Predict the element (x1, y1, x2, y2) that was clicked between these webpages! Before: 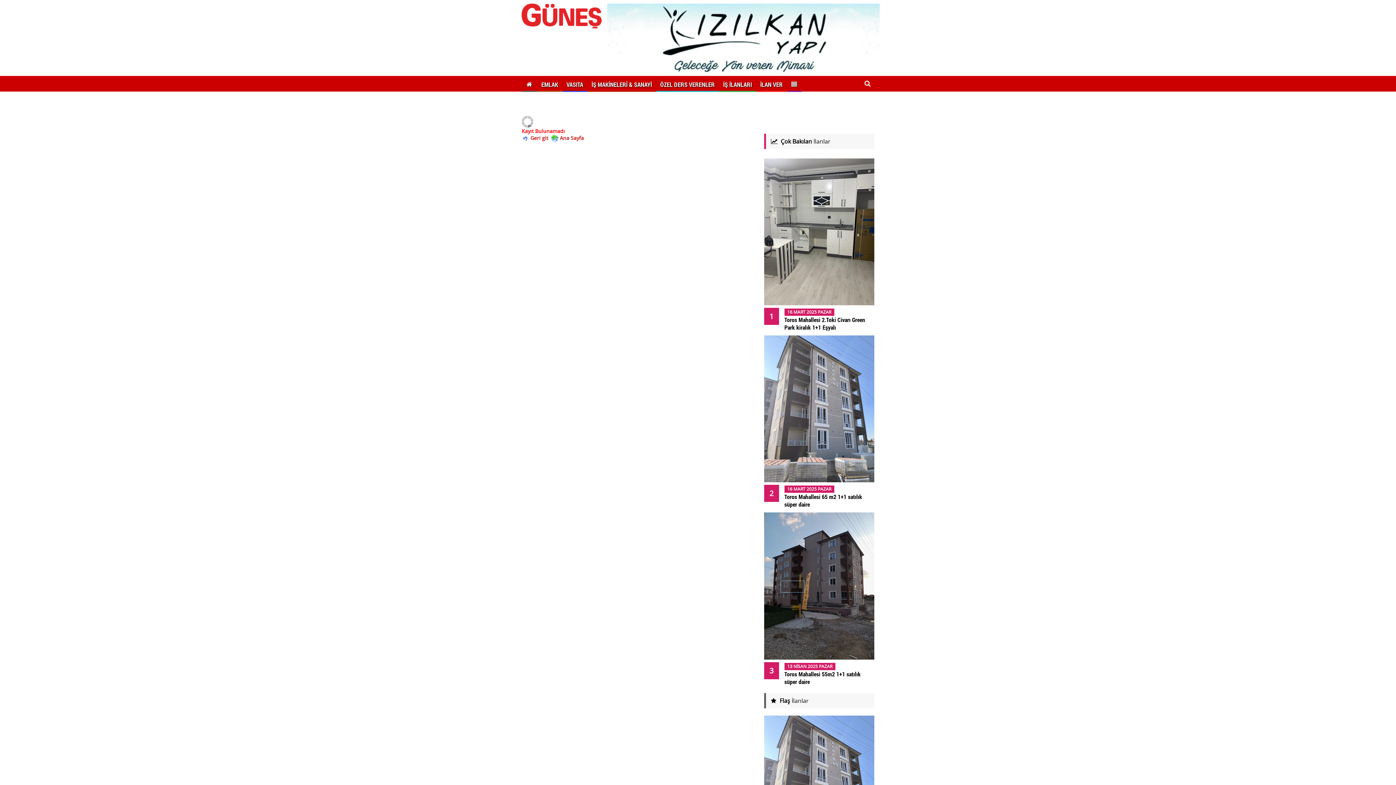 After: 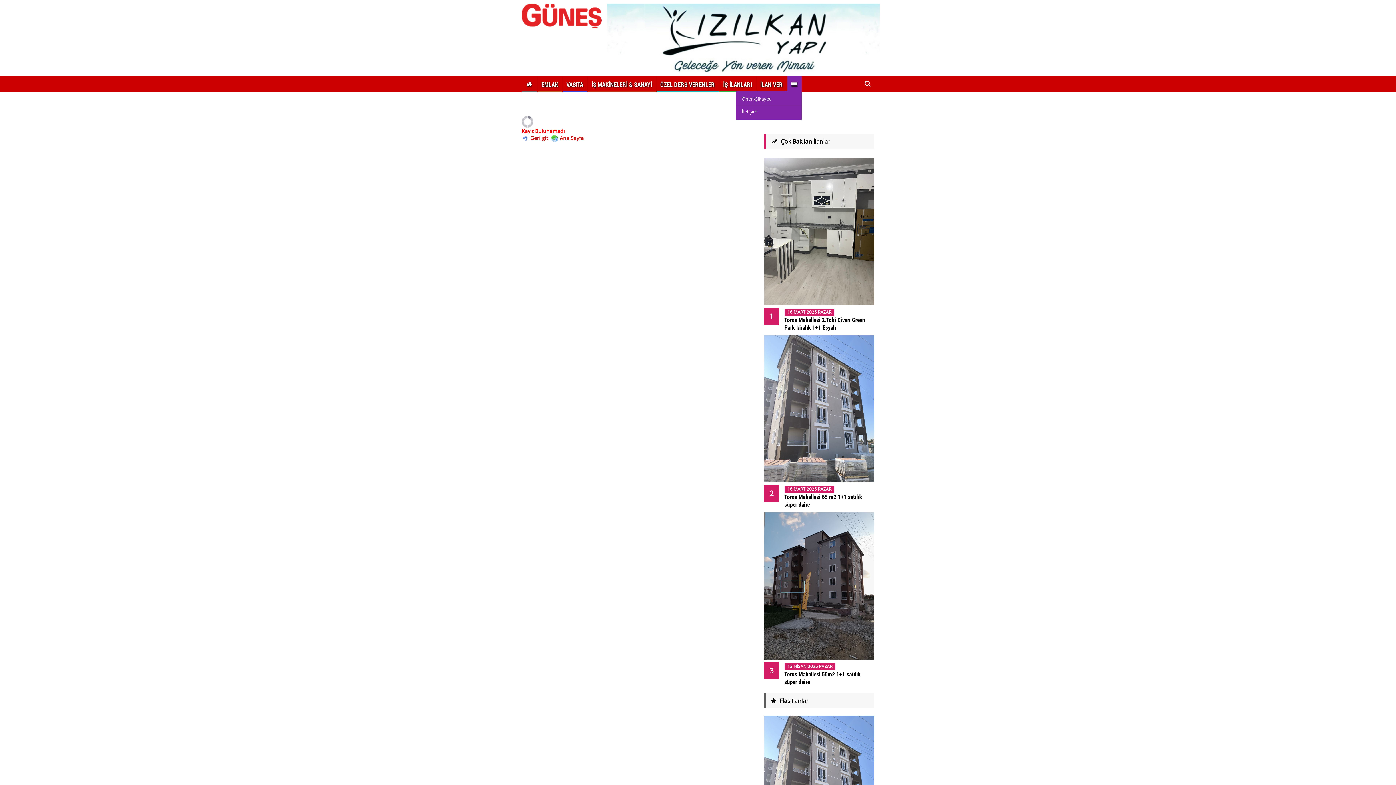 Action: bbox: (787, 75, 801, 91)